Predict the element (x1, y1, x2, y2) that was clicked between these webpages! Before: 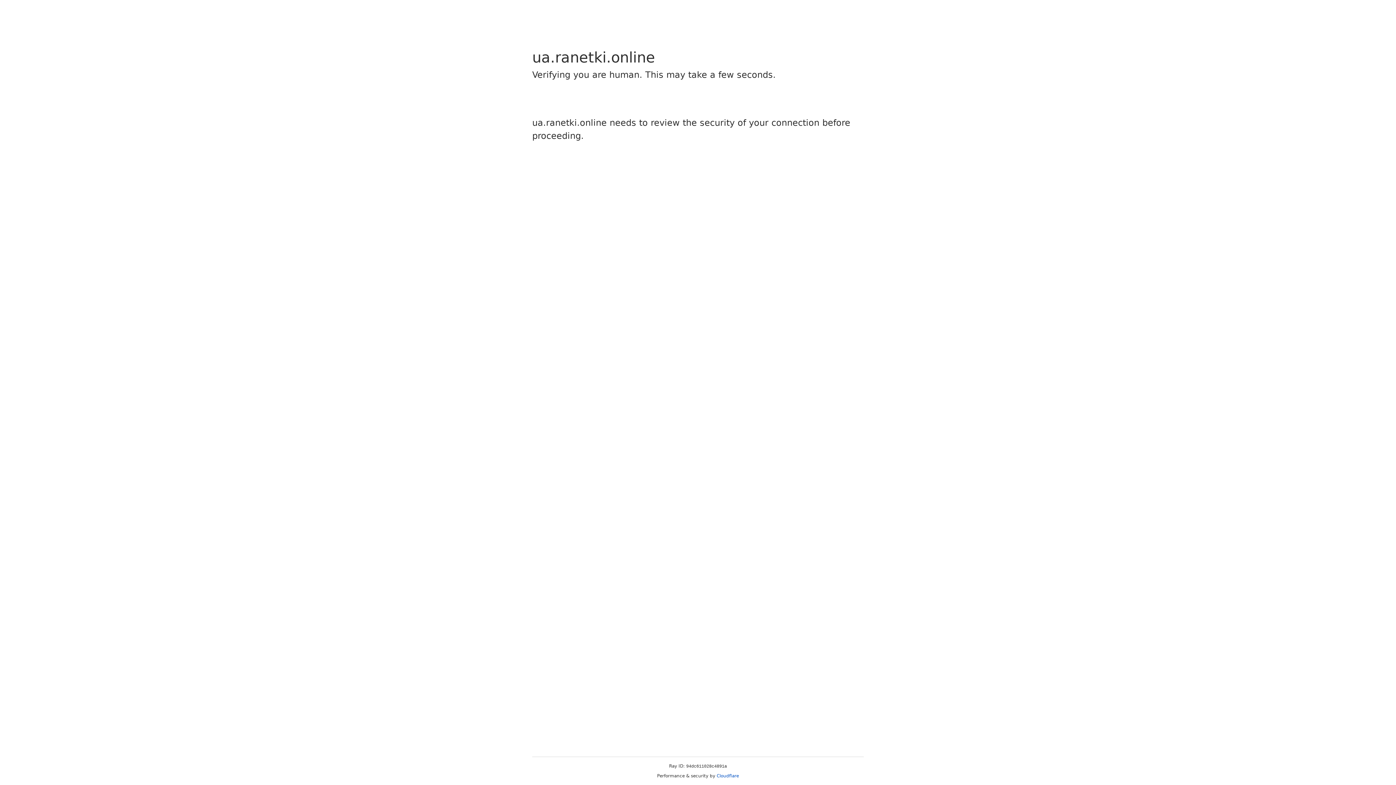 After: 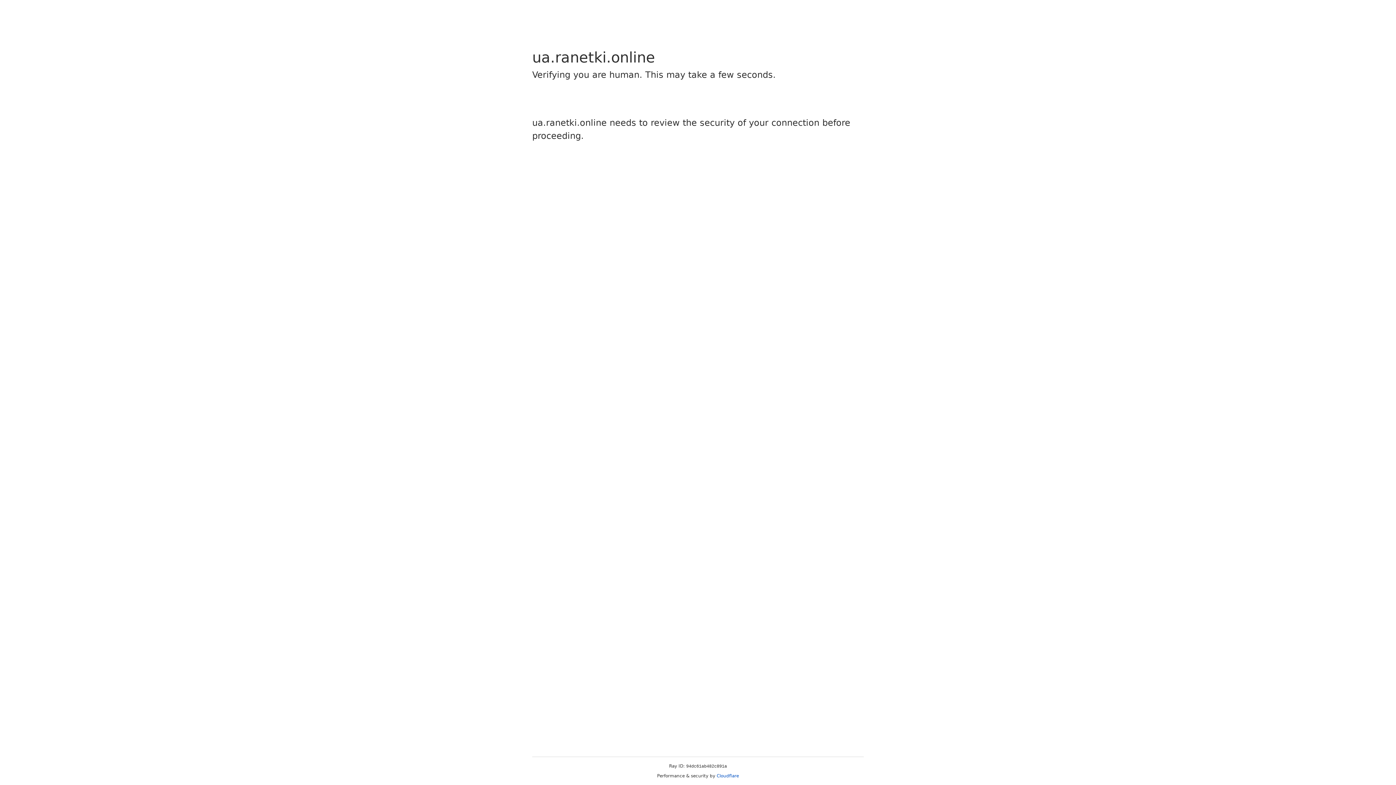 Action: label: Cloudflare bbox: (716, 773, 739, 778)